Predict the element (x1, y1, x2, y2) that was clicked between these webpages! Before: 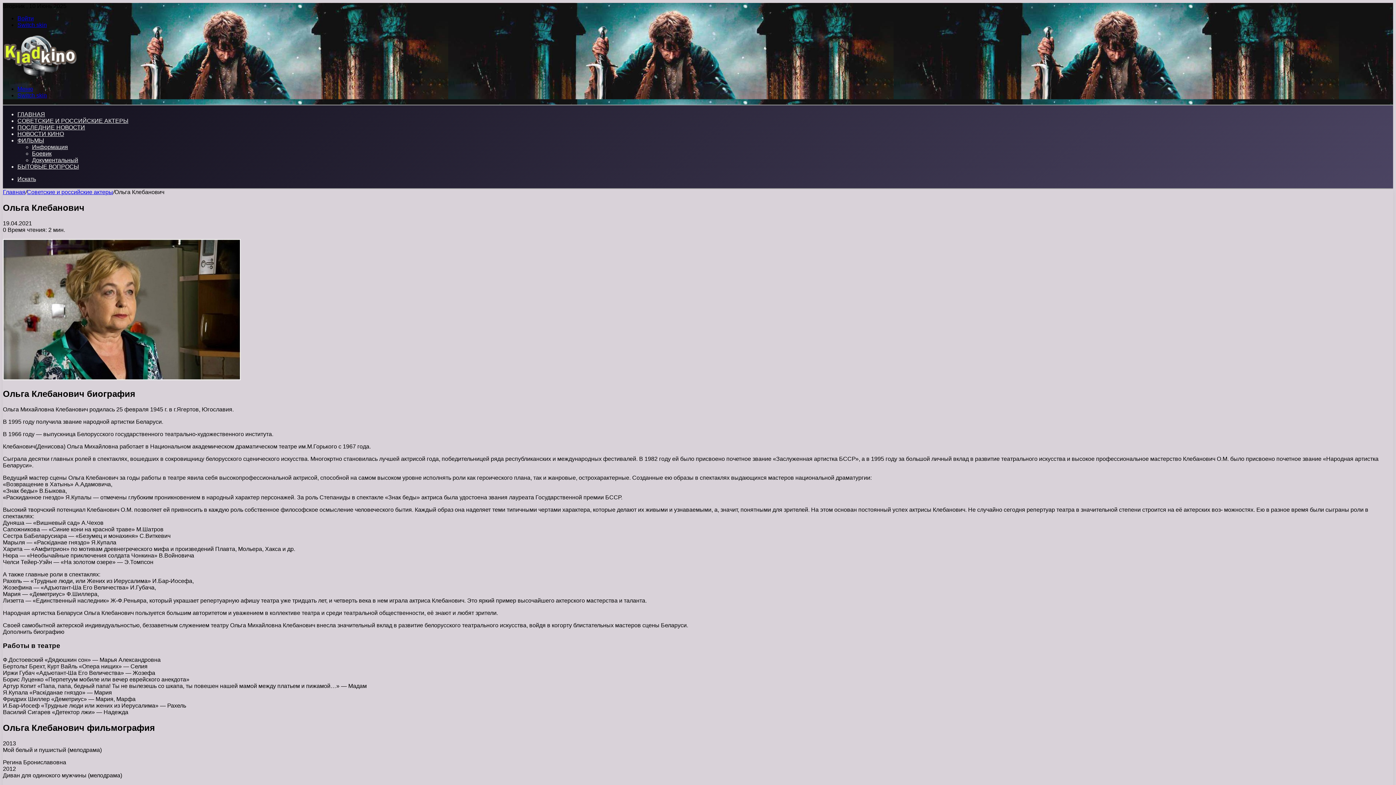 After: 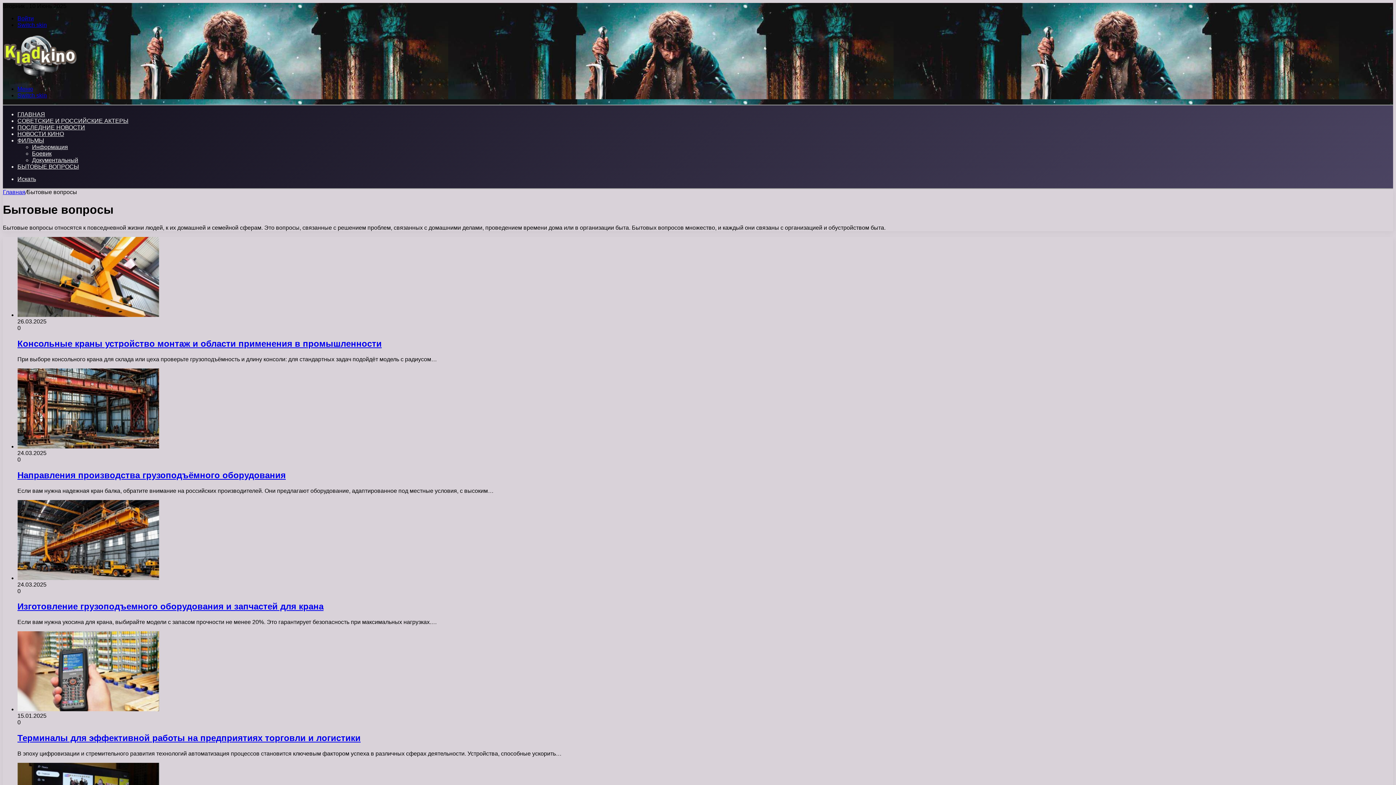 Action: bbox: (17, 163, 78, 169) label: БЫТОВЫЕ ВОПРОСЫ